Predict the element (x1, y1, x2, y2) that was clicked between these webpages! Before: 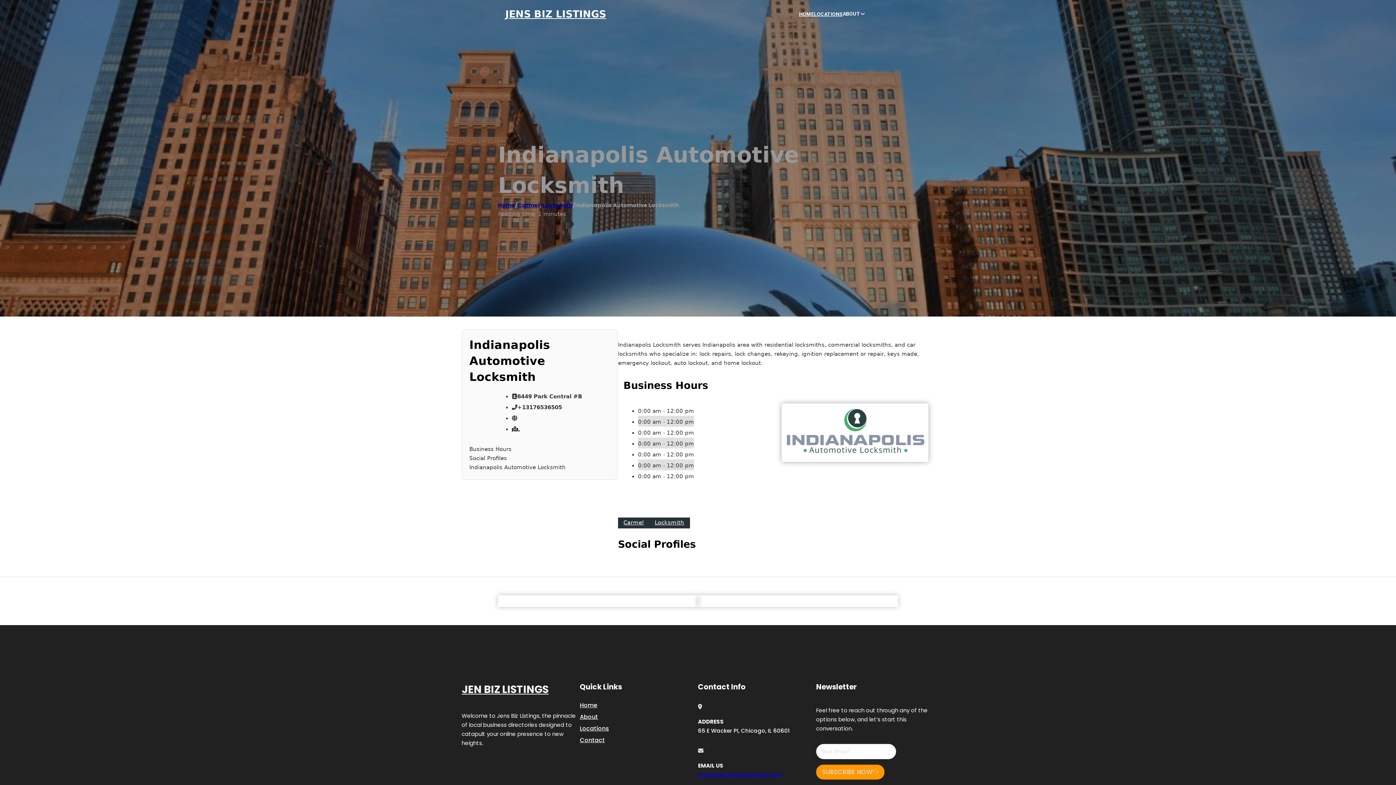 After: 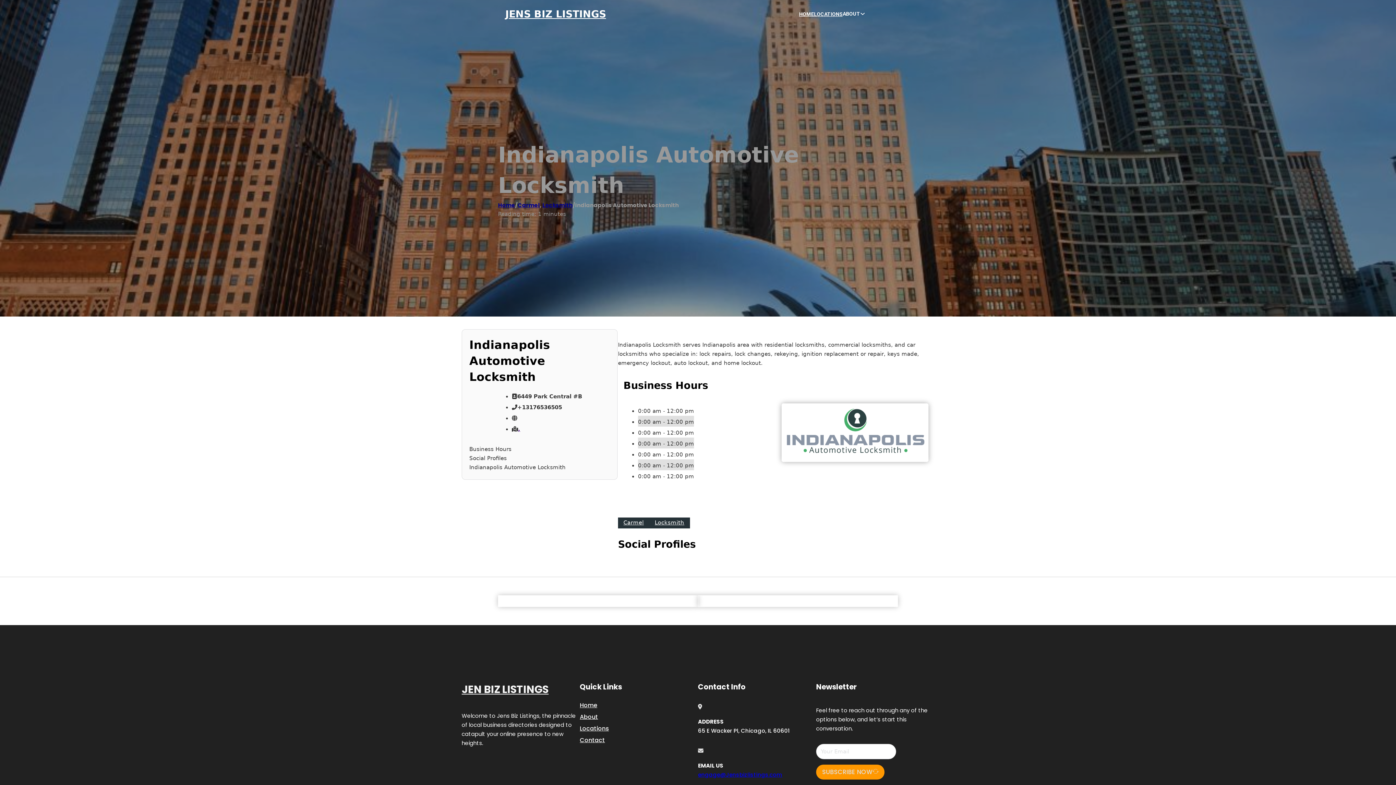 Action: label: , bbox: (518, 426, 520, 432)